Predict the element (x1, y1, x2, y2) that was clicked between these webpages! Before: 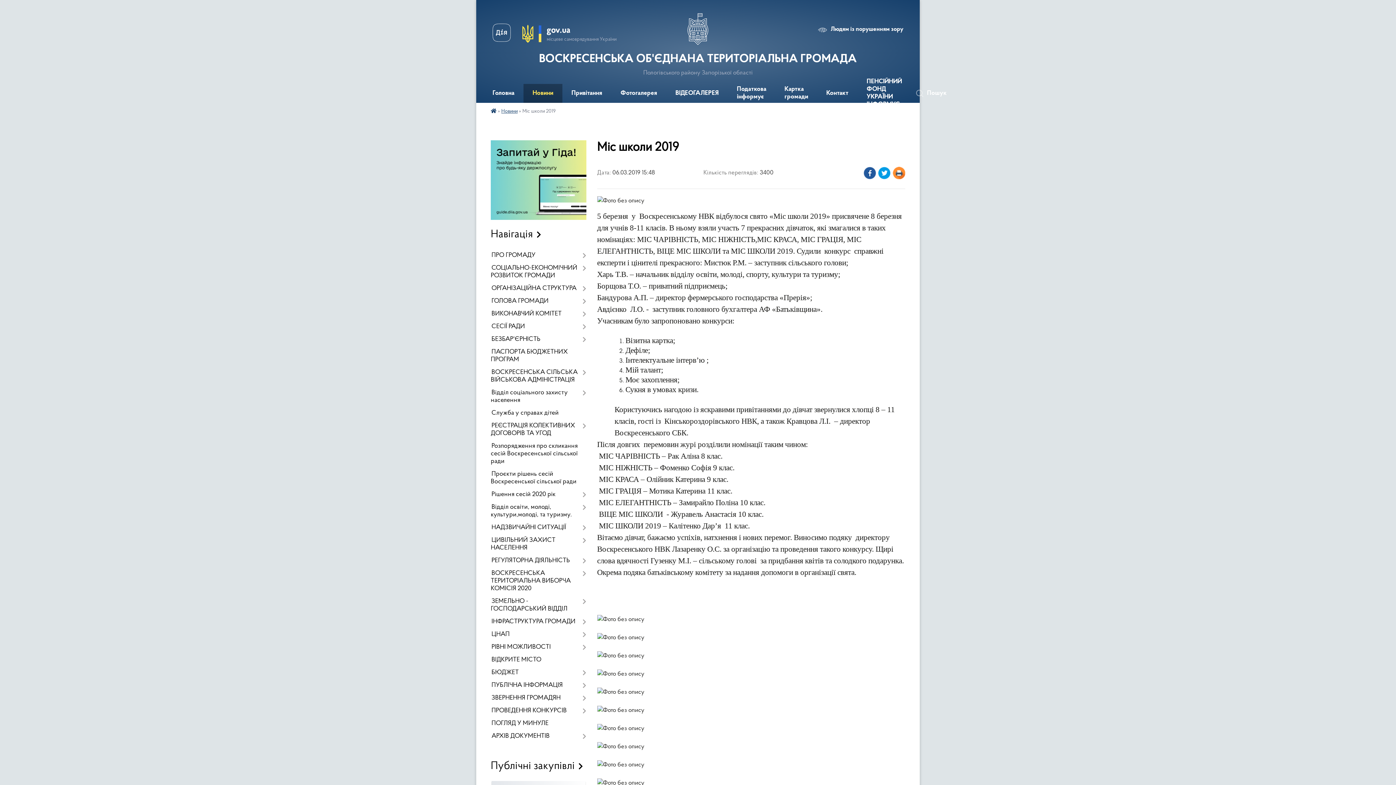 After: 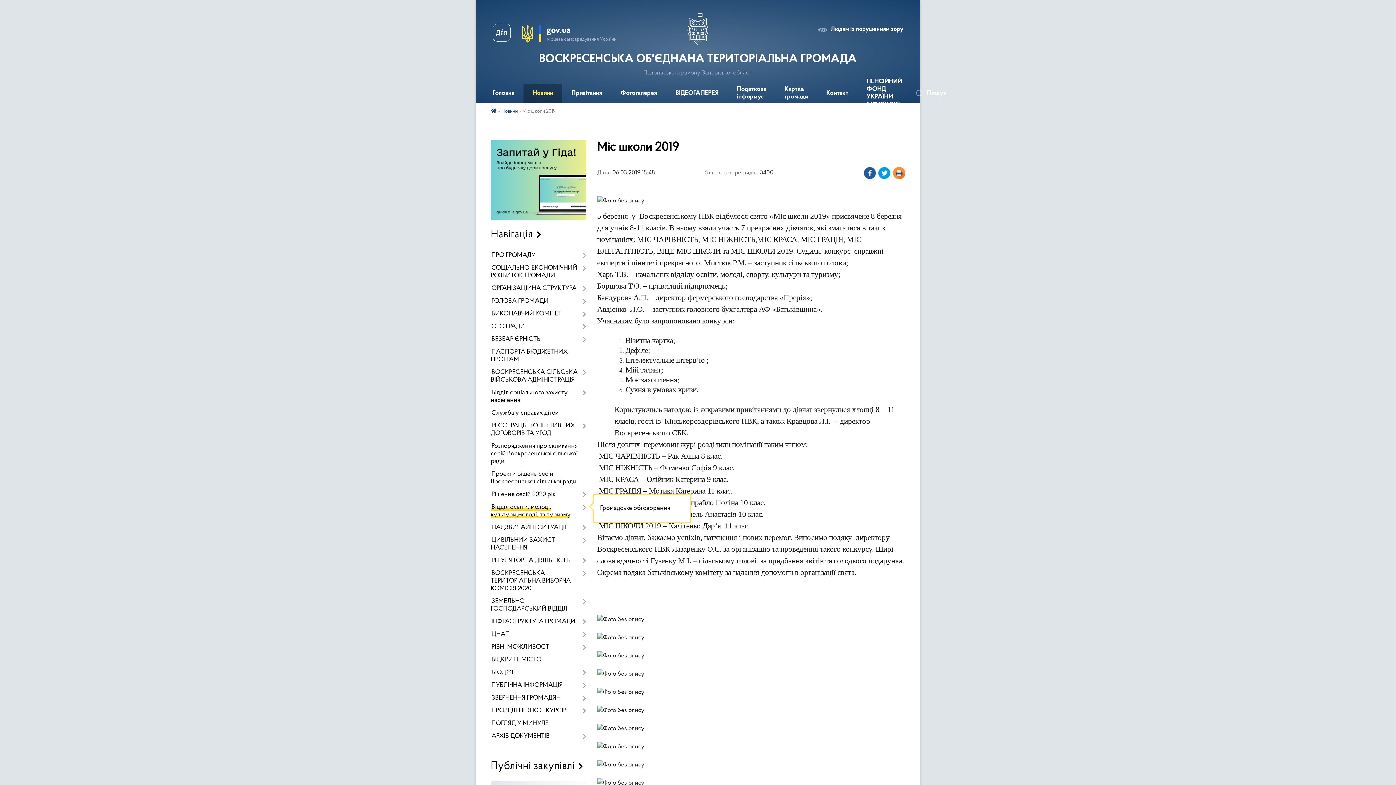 Action: bbox: (490, 501, 586, 521) label: Відділ освіти, молоді, культури,молоді, та туризму.